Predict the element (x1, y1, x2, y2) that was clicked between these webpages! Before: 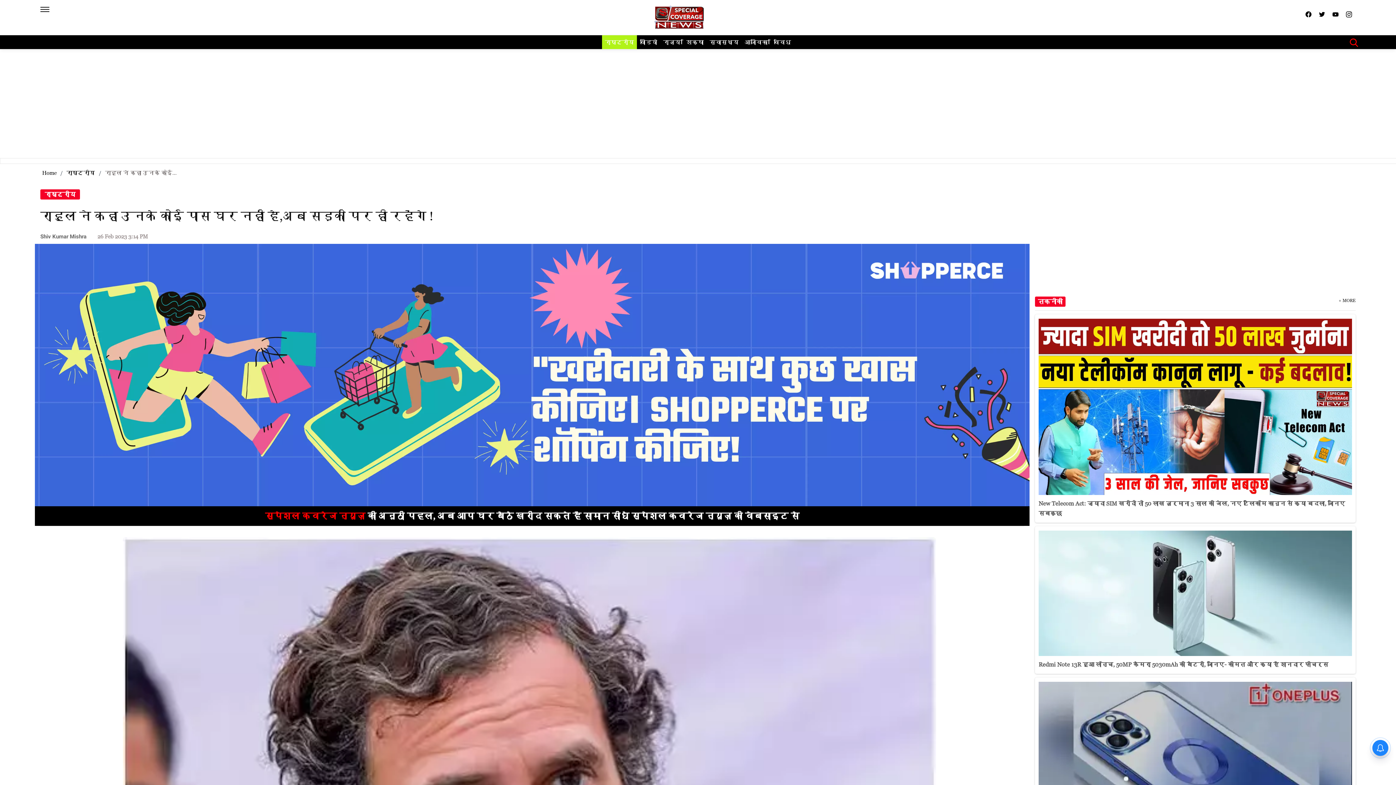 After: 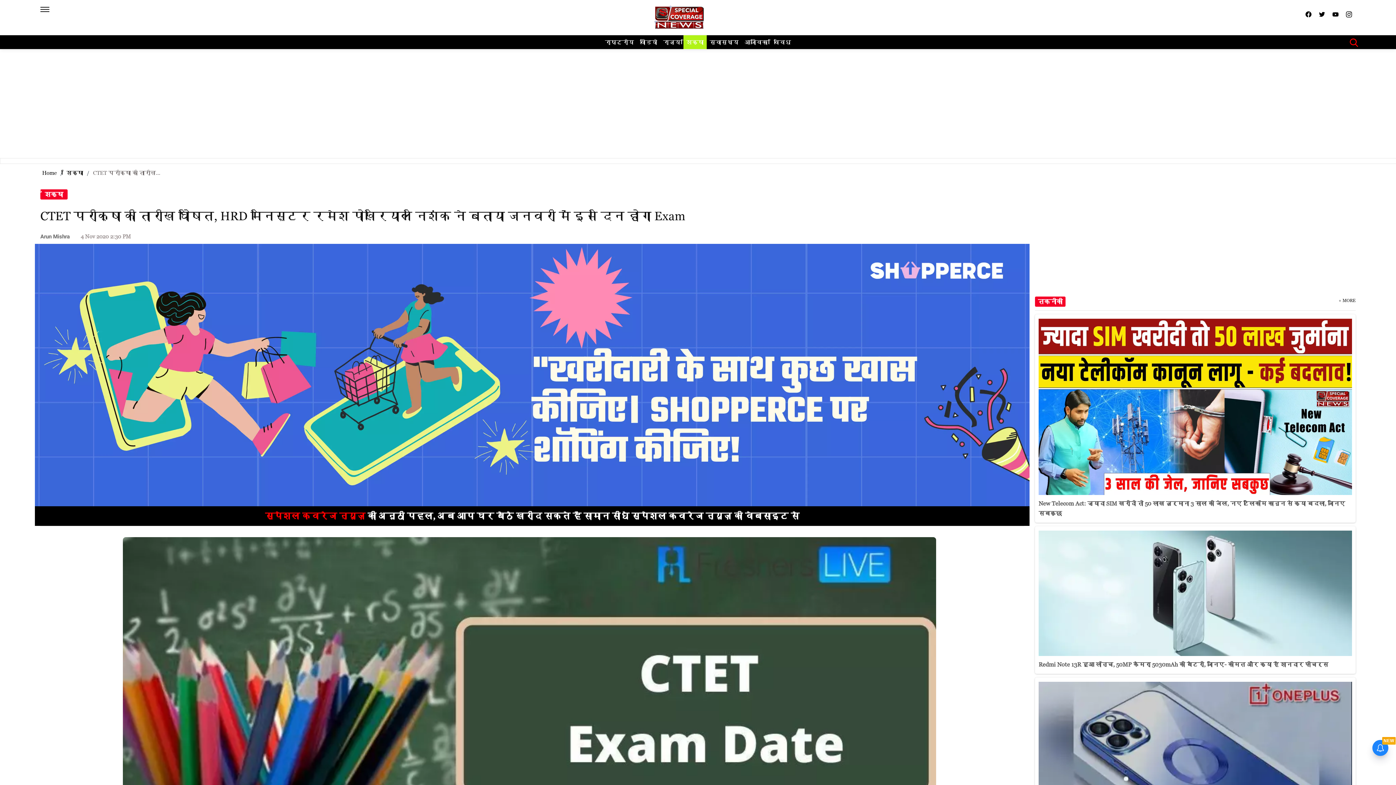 Action: bbox: (1045, 615, 1352, 633) label: CTET परीक्षा की तारीख घोषित, HRD मनिस्टर रमेश पोखरियाल निशंक ने बताया जनवरी में इस दिन होगा Exam